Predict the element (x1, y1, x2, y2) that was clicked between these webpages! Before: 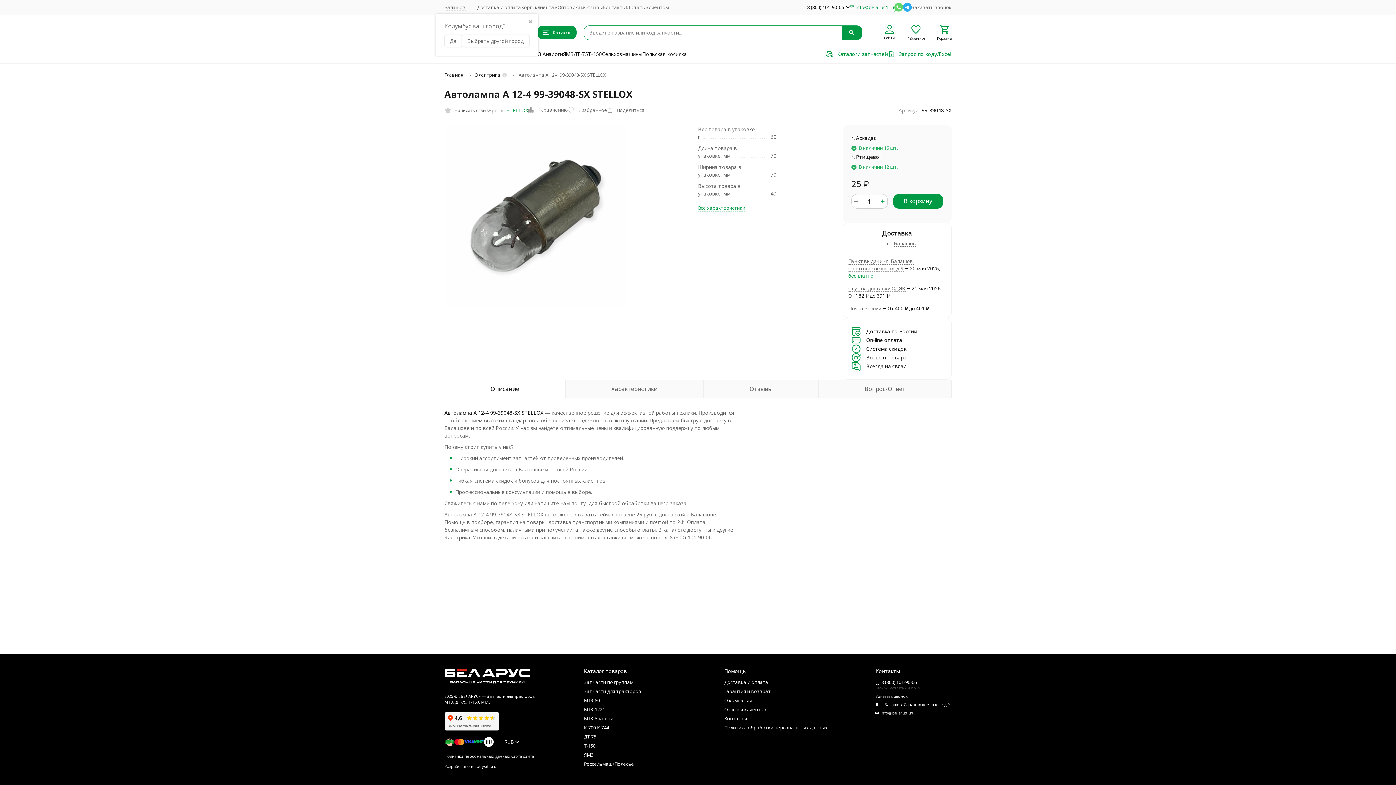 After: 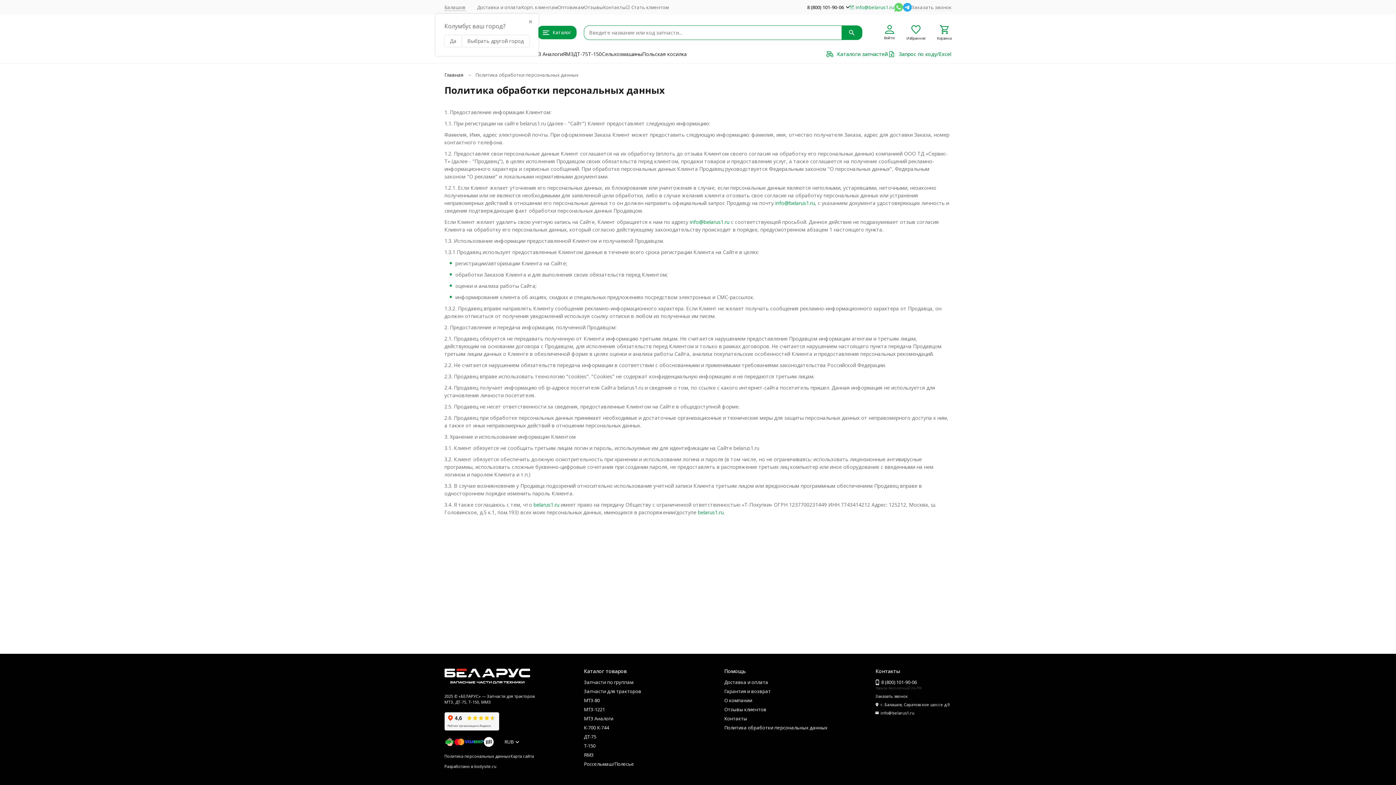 Action: label: Политика персональных данных bbox: (444, 753, 510, 759)